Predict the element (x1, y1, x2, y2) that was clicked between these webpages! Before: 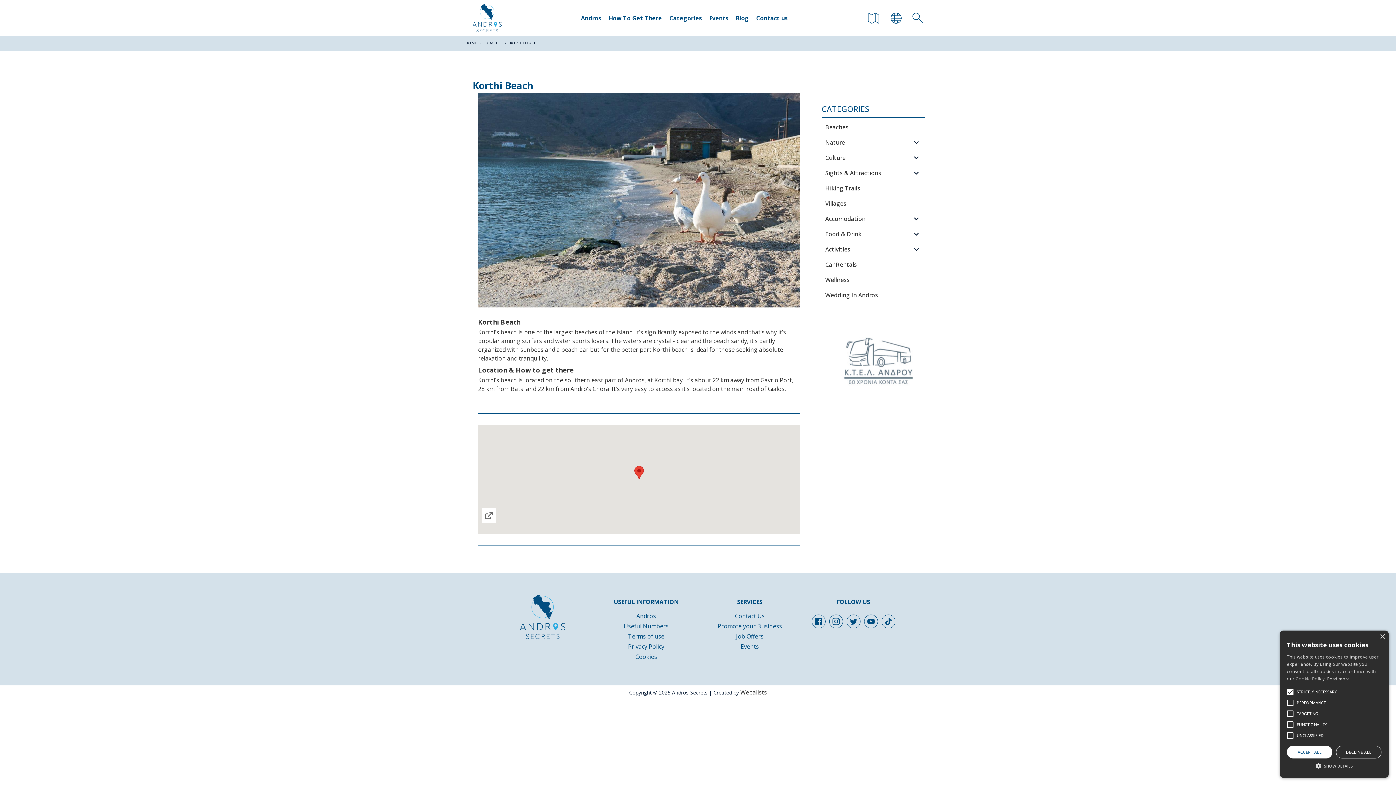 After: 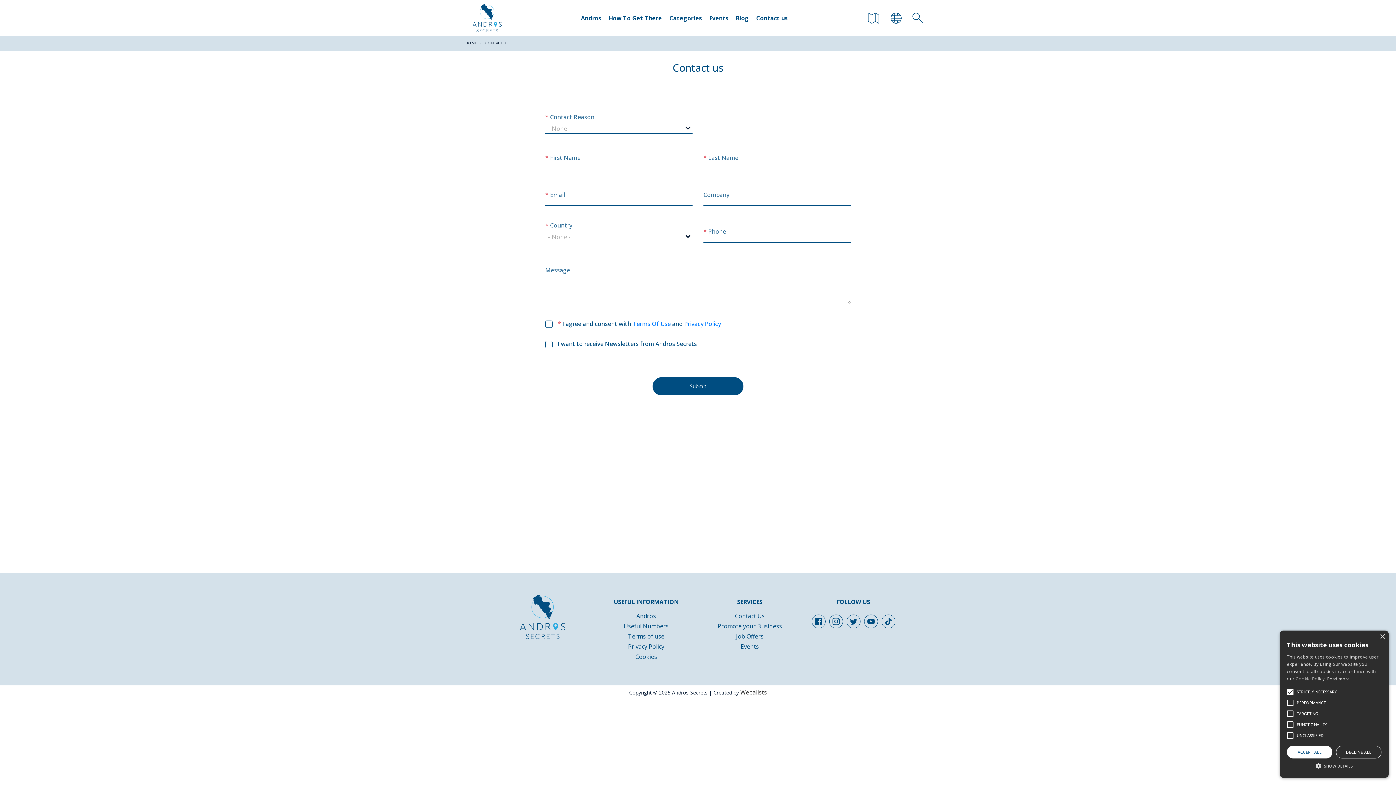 Action: bbox: (756, 14, 788, 22) label: Contact us